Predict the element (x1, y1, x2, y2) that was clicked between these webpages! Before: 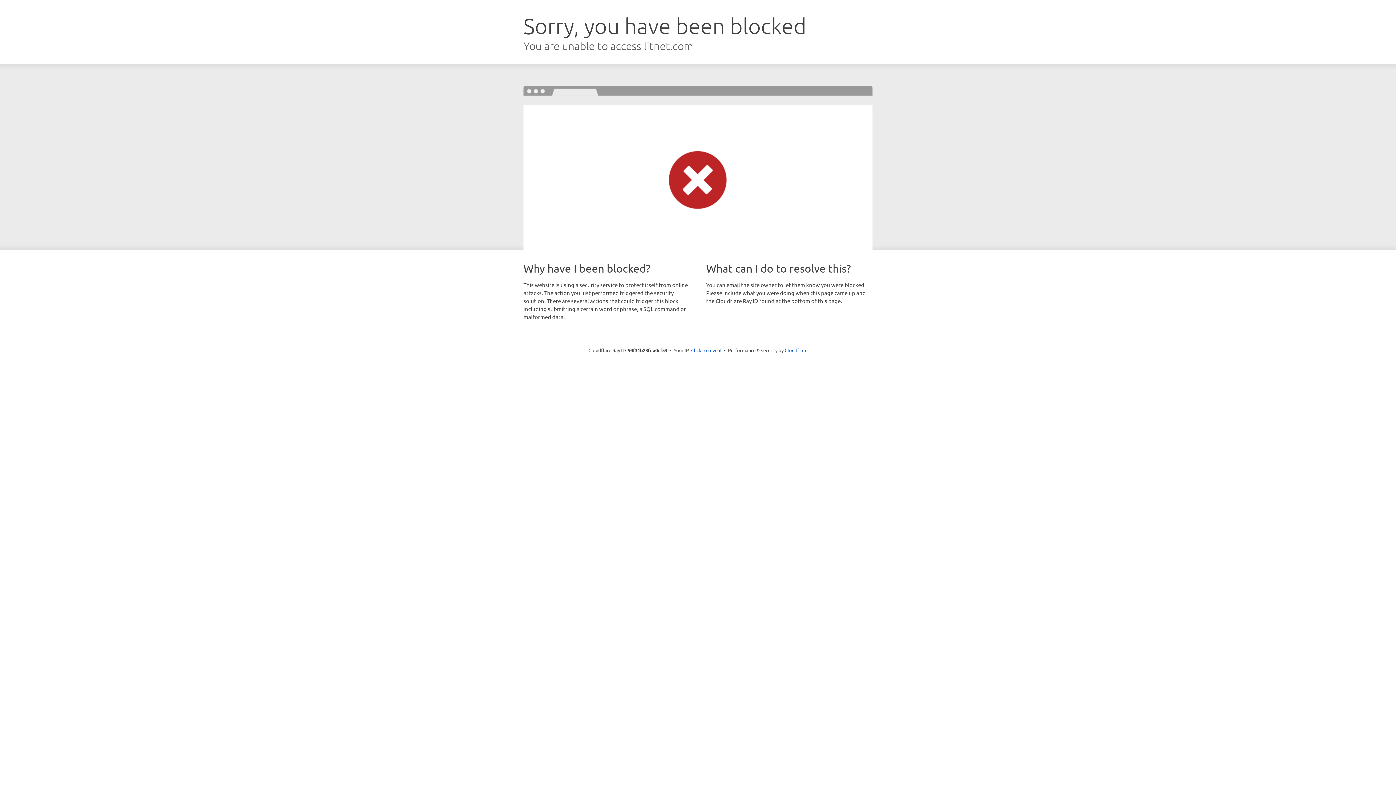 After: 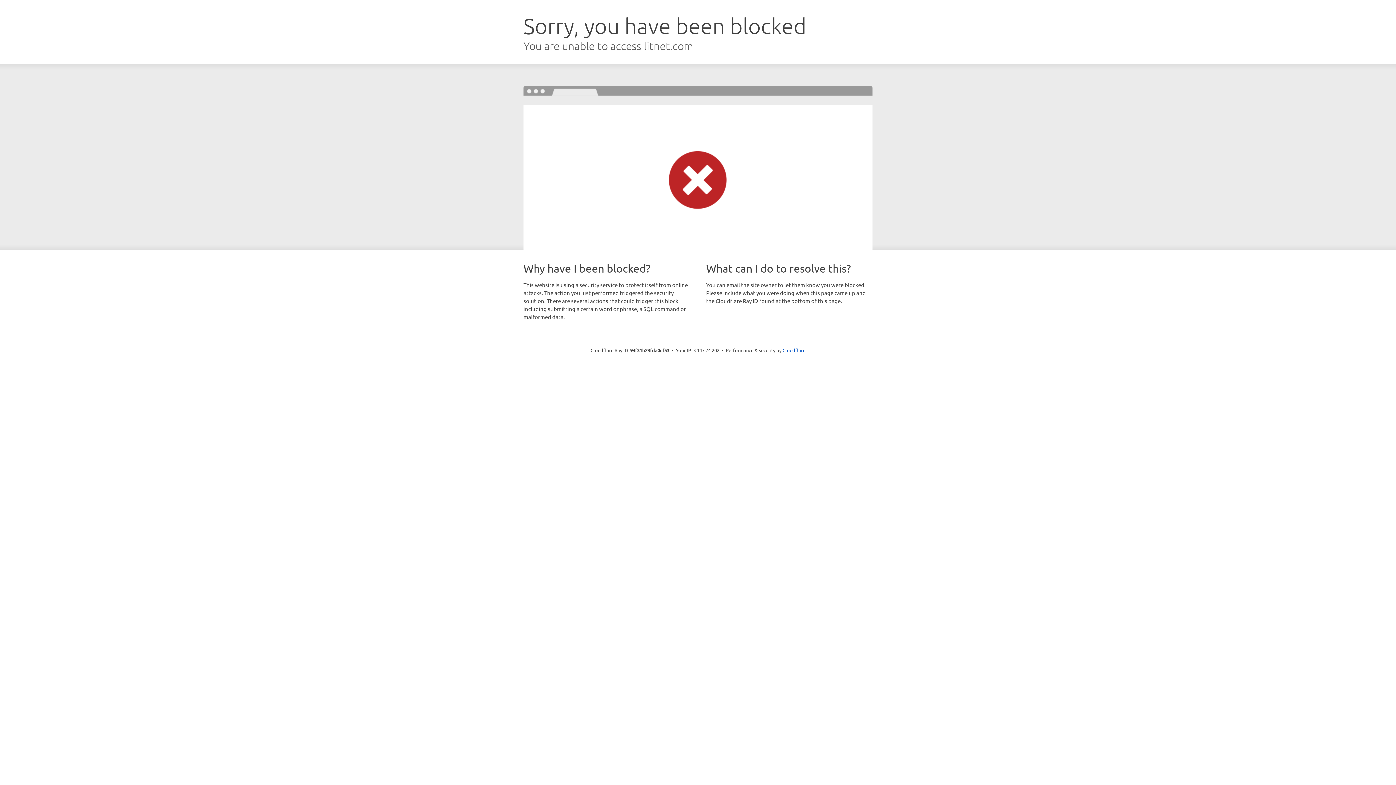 Action: label: Click to reveal bbox: (691, 346, 721, 353)